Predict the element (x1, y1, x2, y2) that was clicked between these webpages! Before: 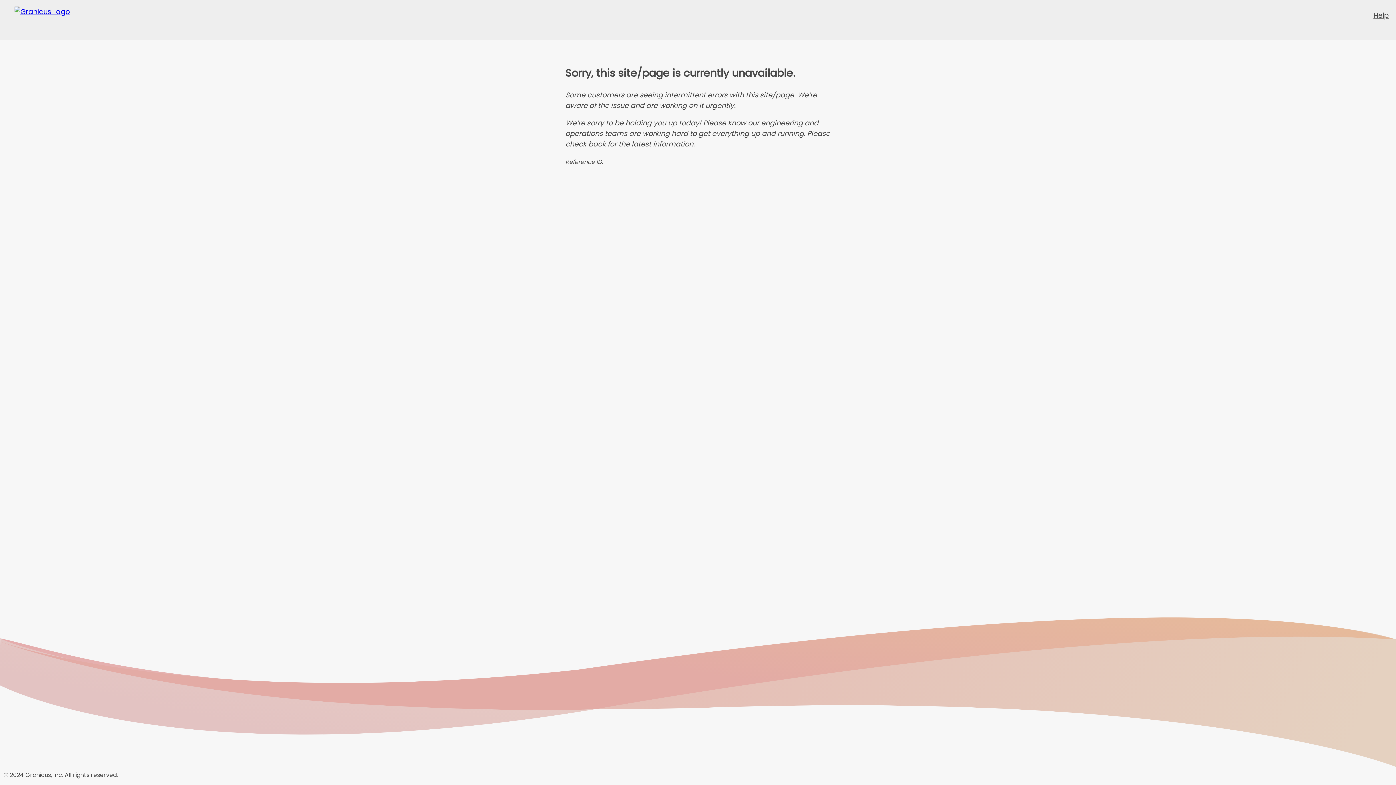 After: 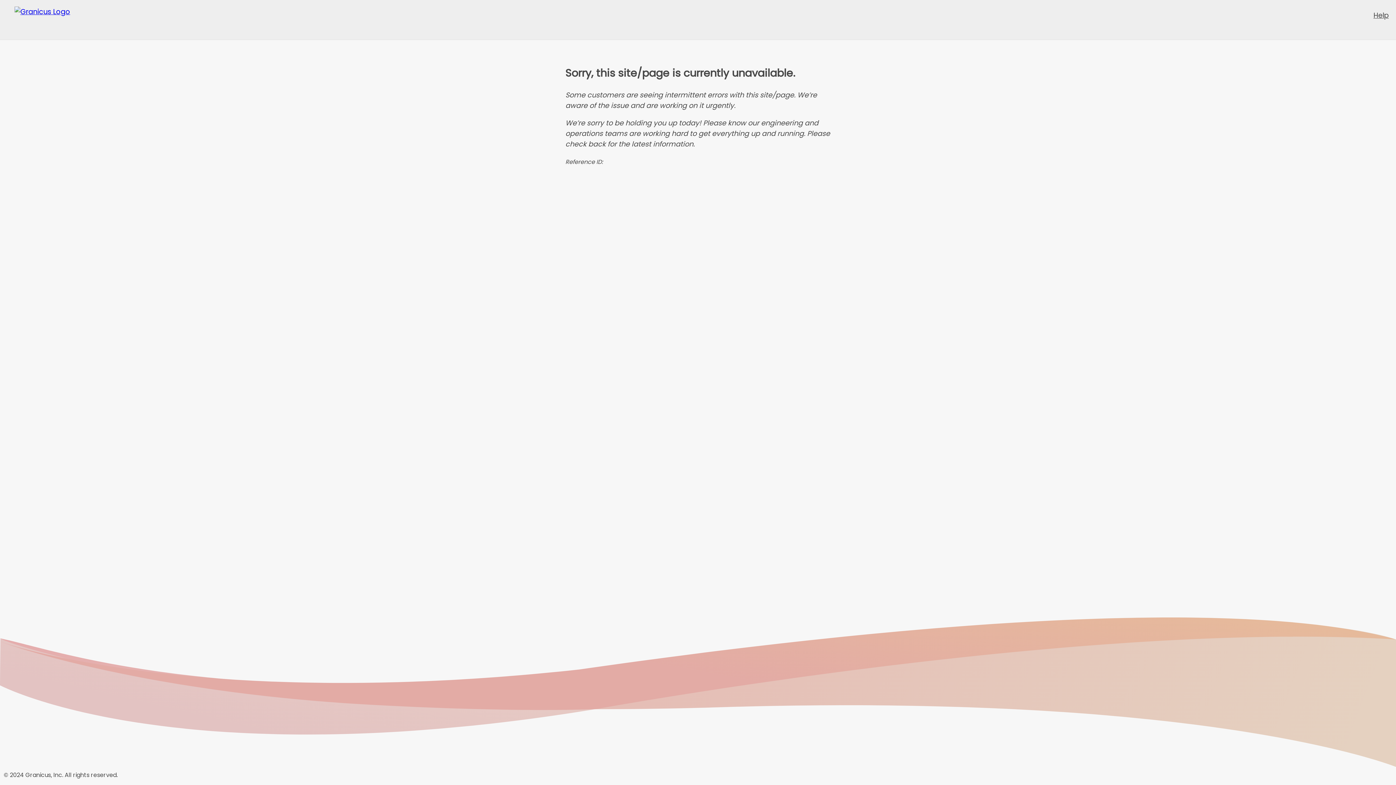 Action: bbox: (1373, 10, 1389, 20) label: Help